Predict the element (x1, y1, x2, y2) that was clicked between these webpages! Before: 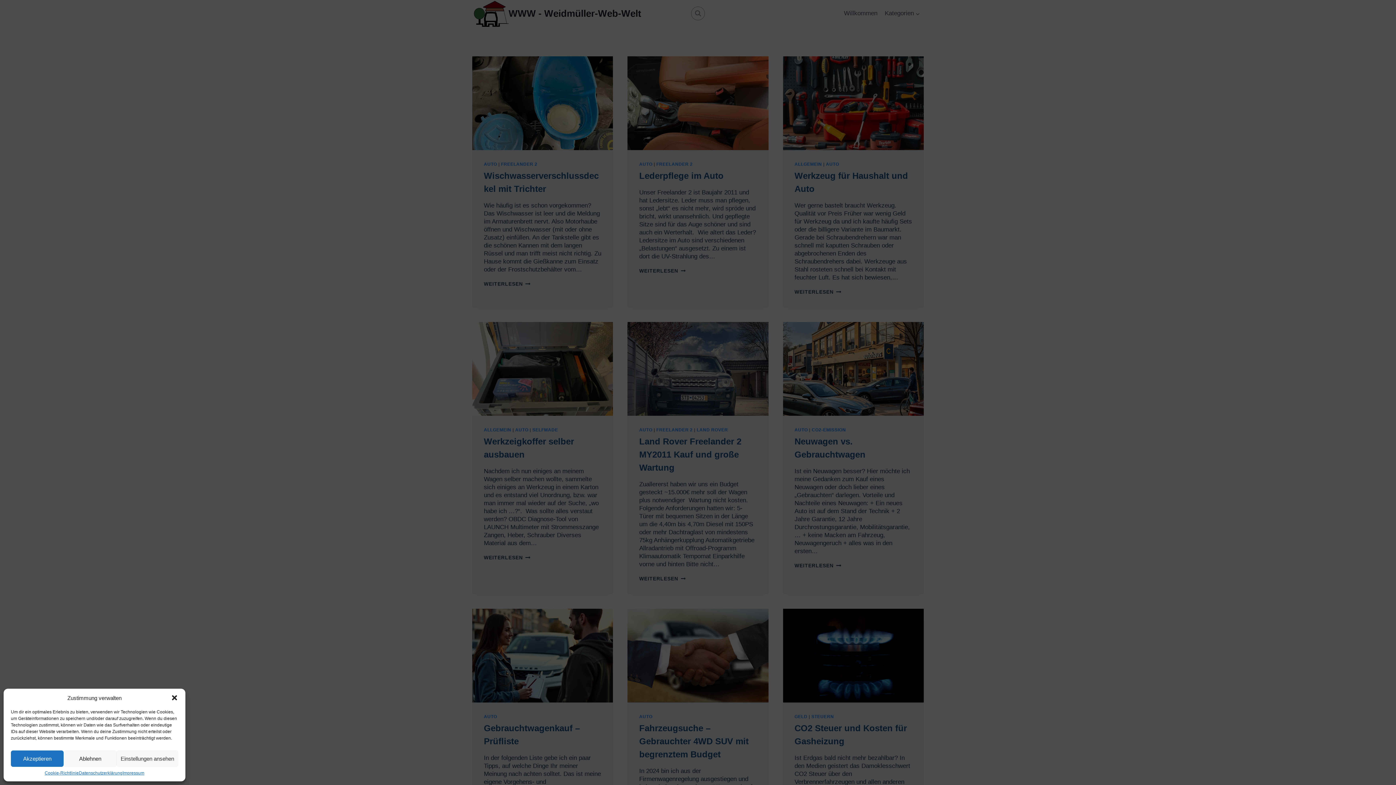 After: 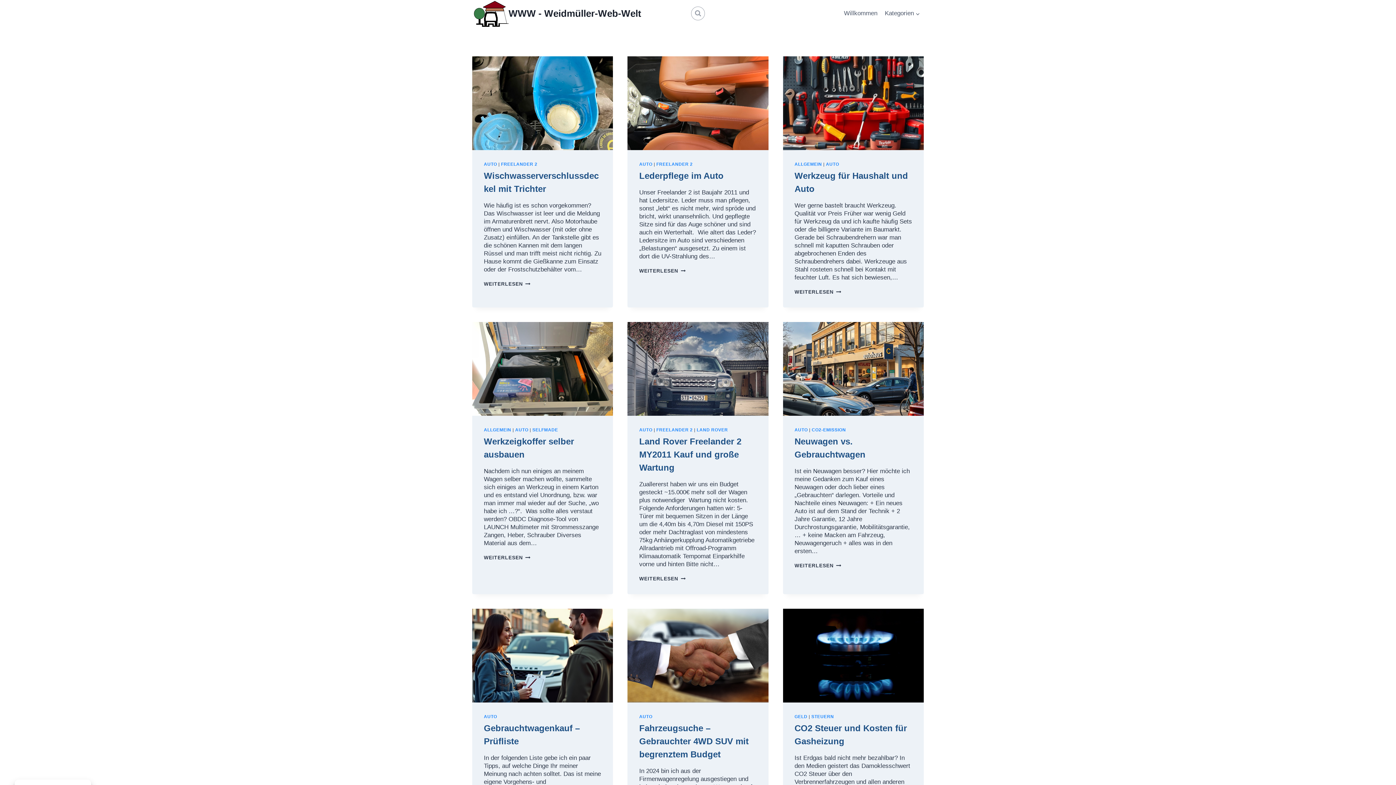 Action: label: Akzeptieren bbox: (10, 750, 63, 767)